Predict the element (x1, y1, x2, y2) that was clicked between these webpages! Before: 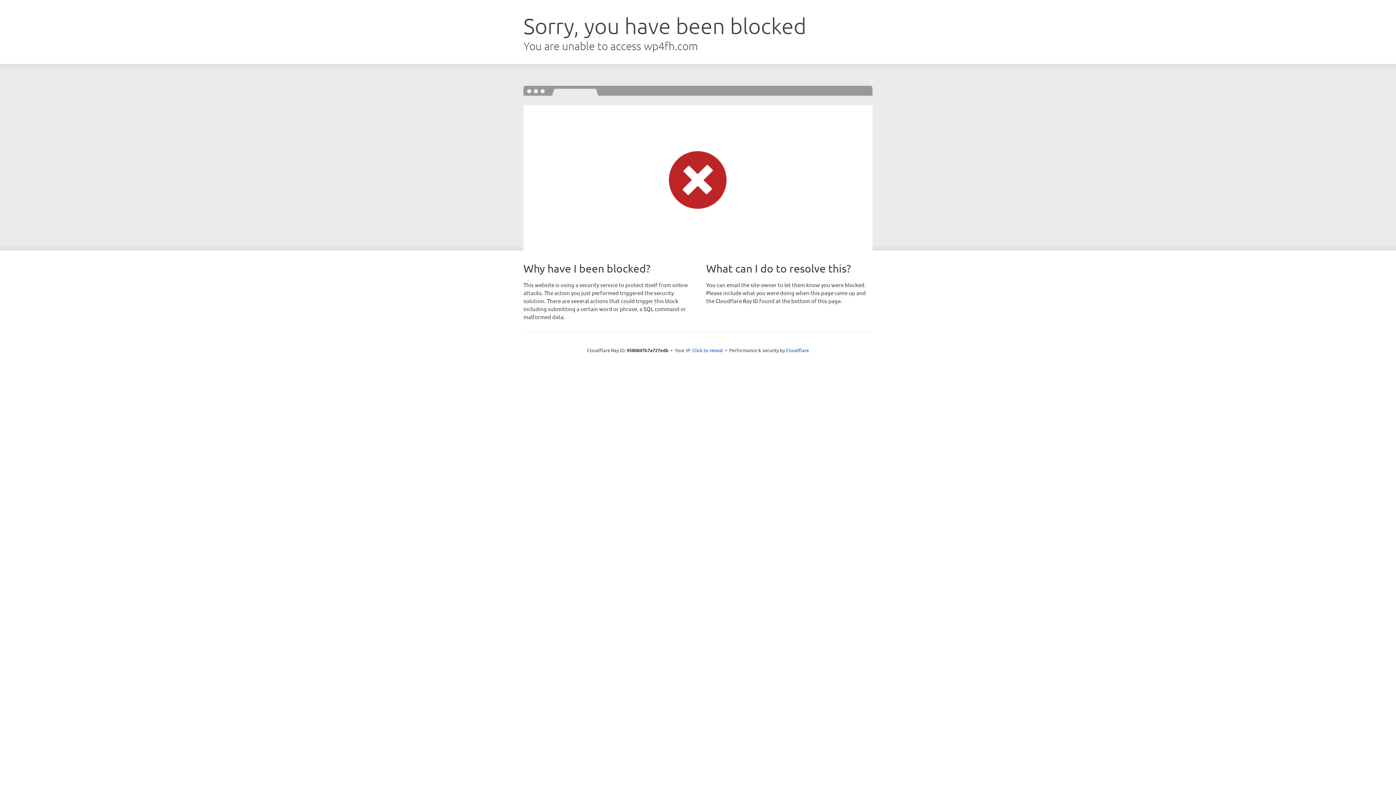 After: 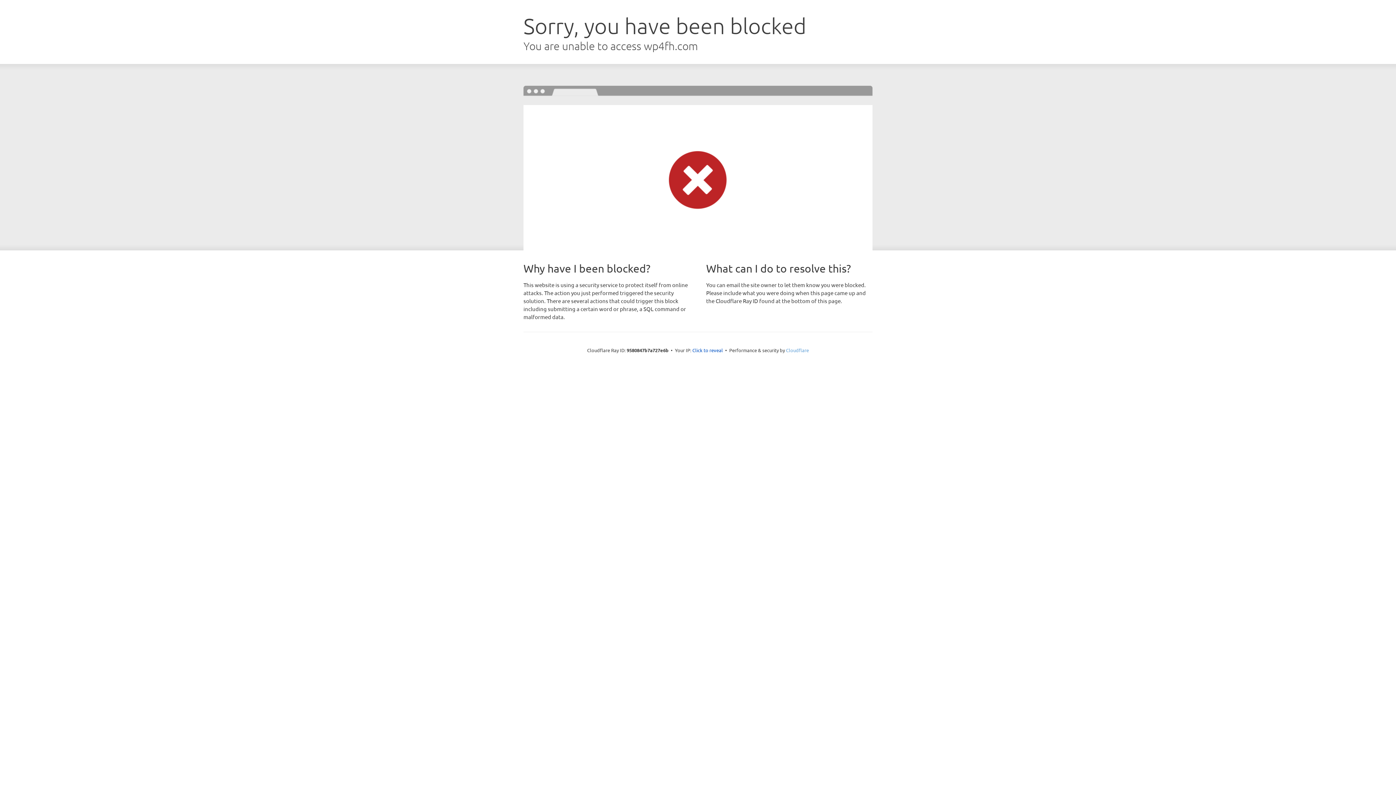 Action: label: Cloudflare bbox: (786, 347, 809, 353)